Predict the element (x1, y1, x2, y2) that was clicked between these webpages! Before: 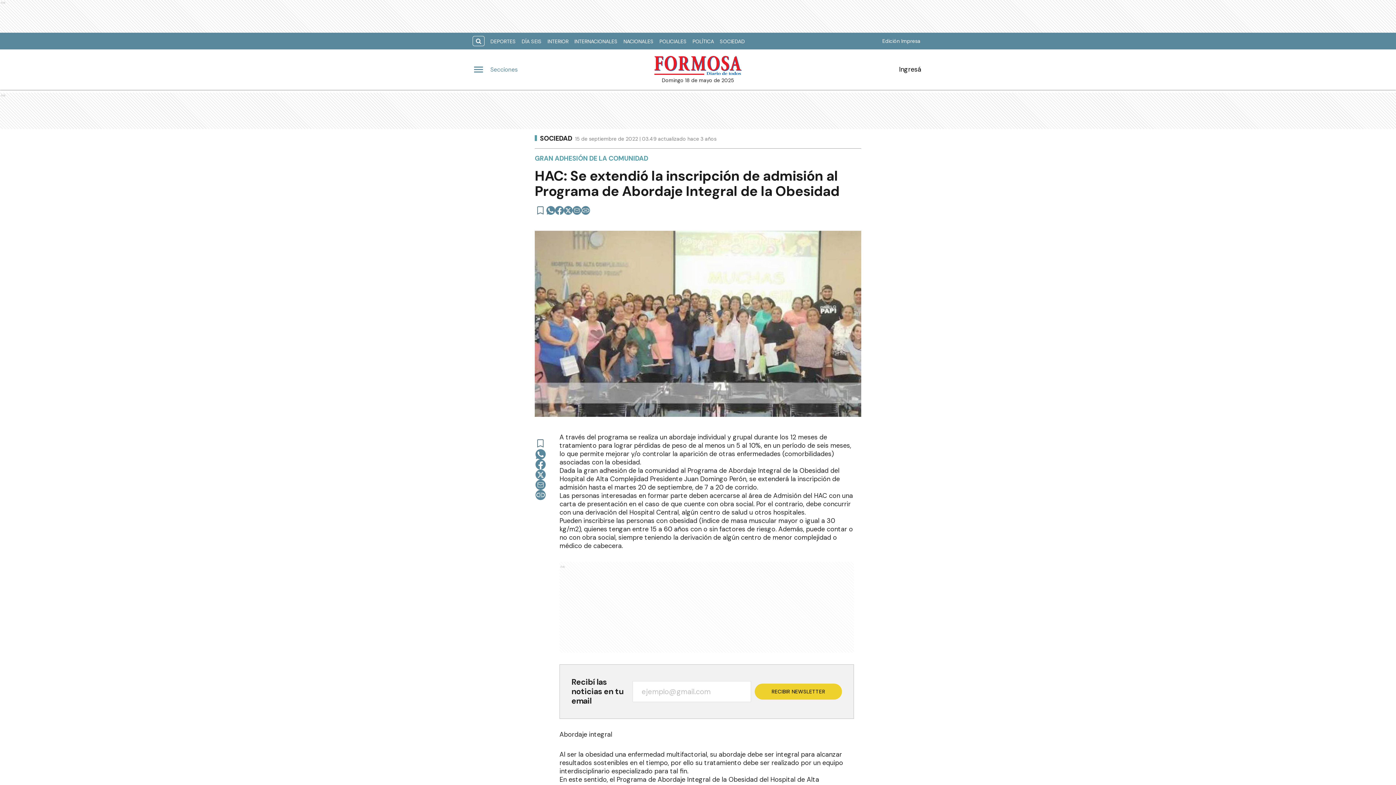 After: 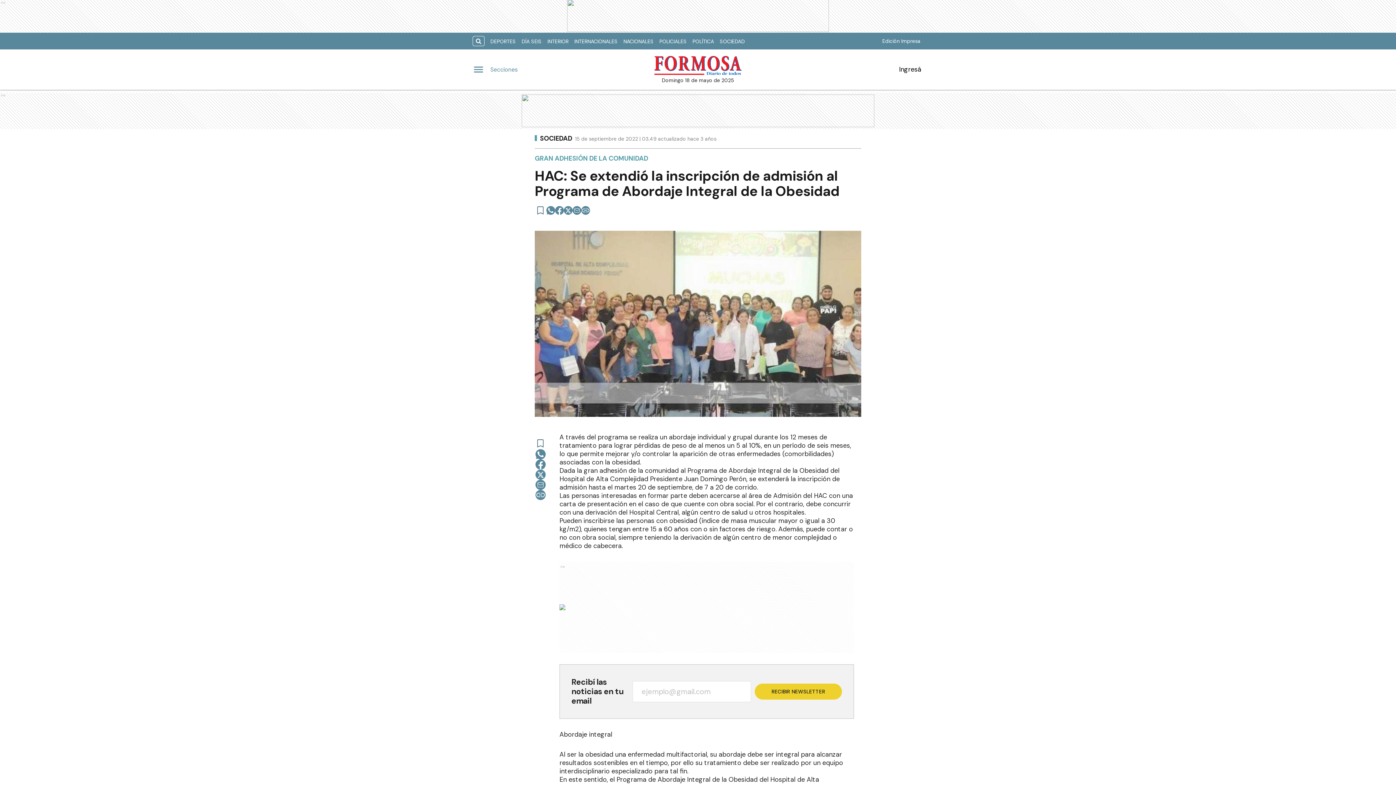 Action: bbox: (535, 480, 545, 490) label: email